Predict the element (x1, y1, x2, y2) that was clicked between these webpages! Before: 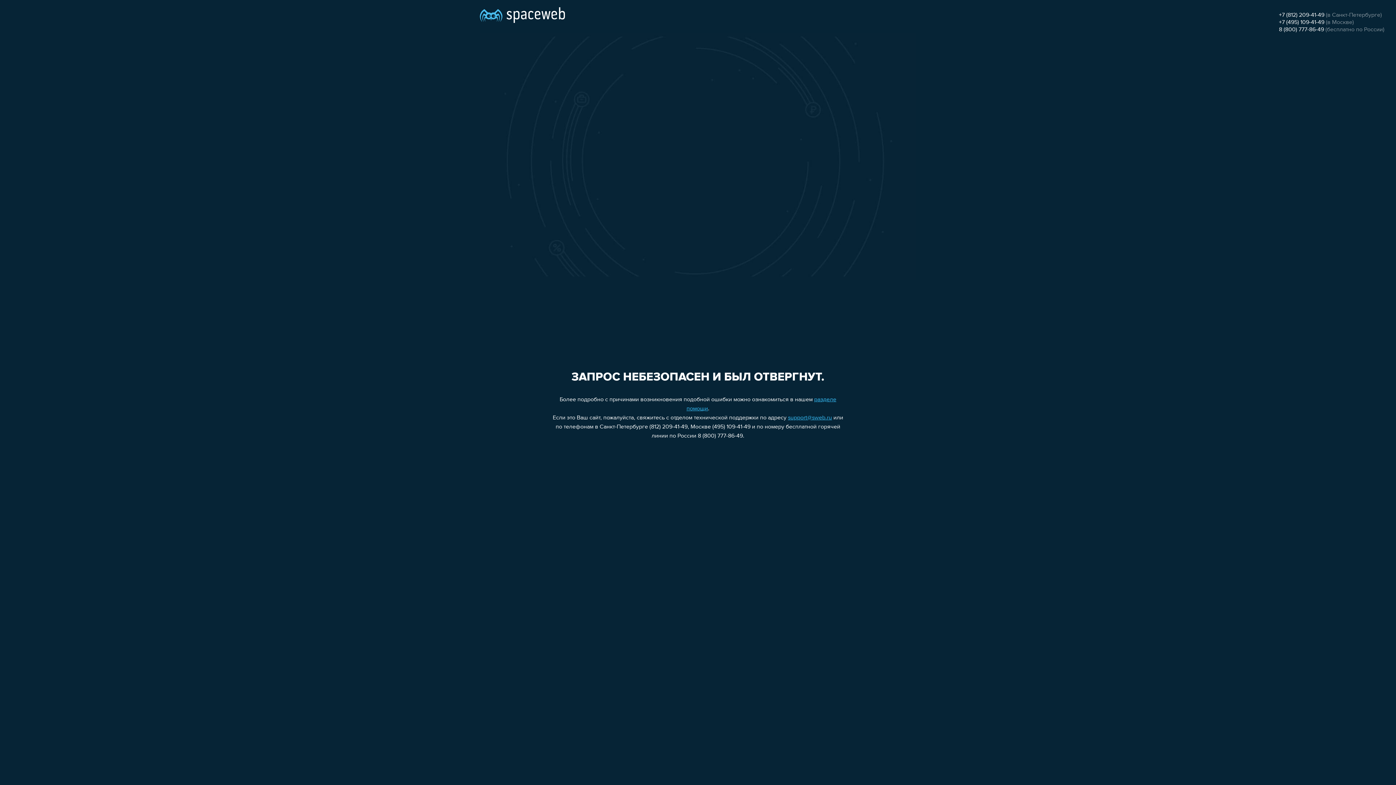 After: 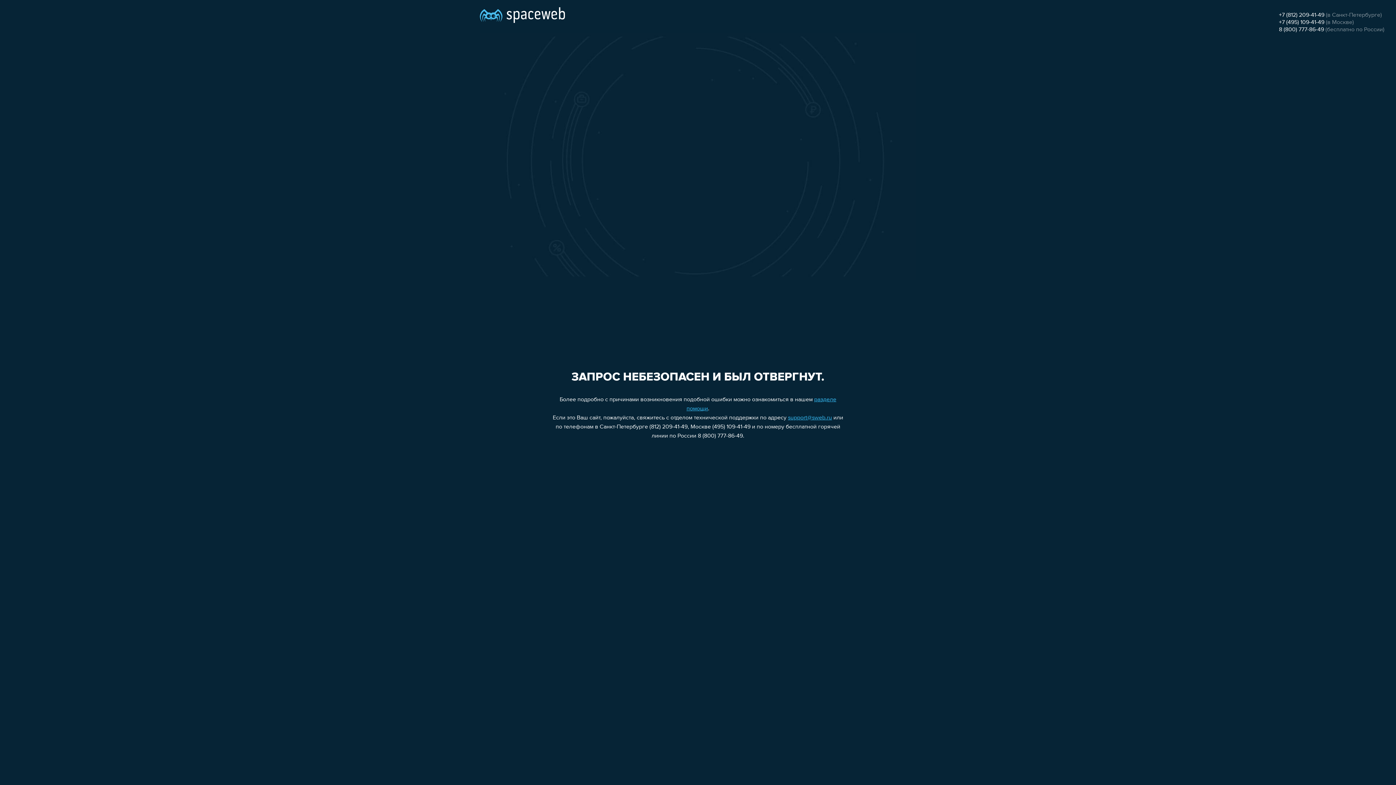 Action: bbox: (1279, 19, 1324, 25) label: +7 (495) 109-41-49